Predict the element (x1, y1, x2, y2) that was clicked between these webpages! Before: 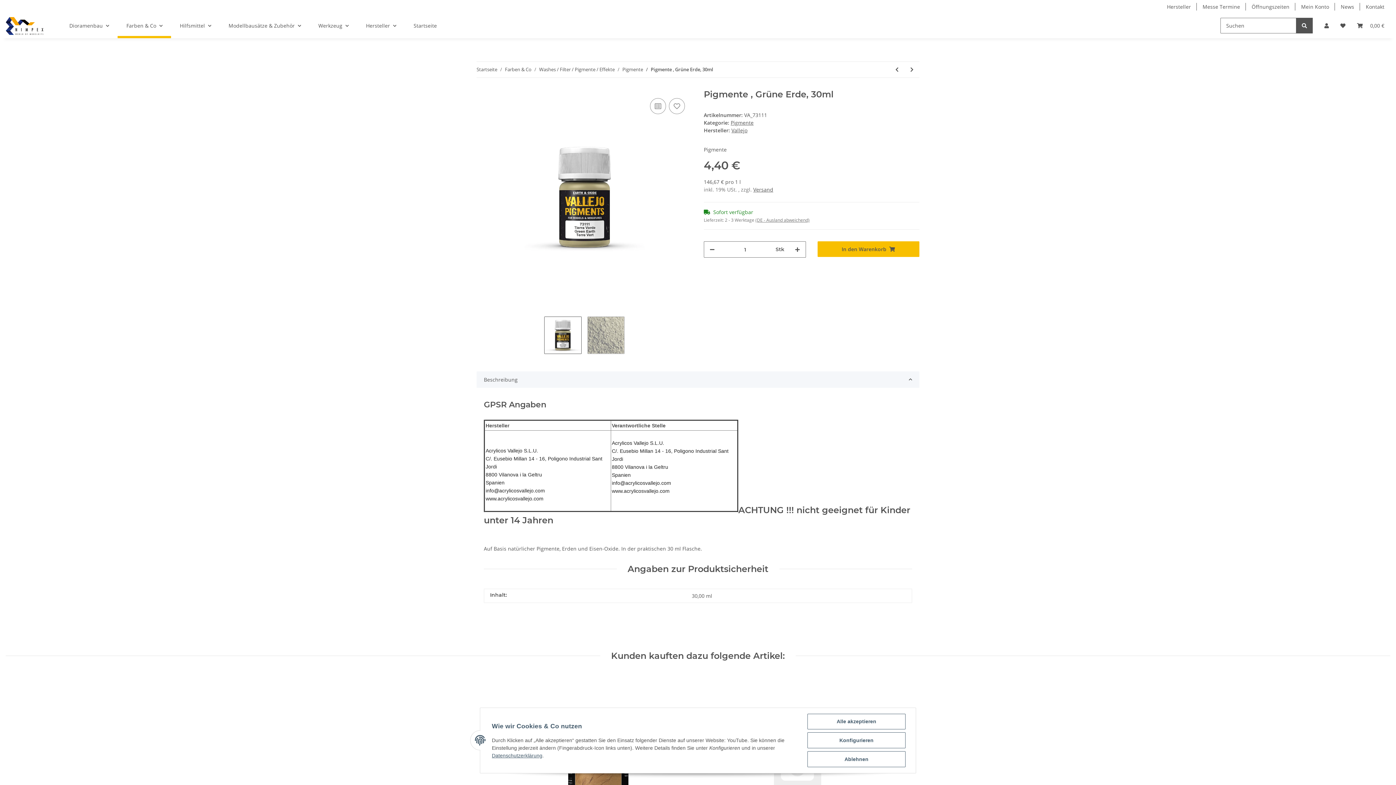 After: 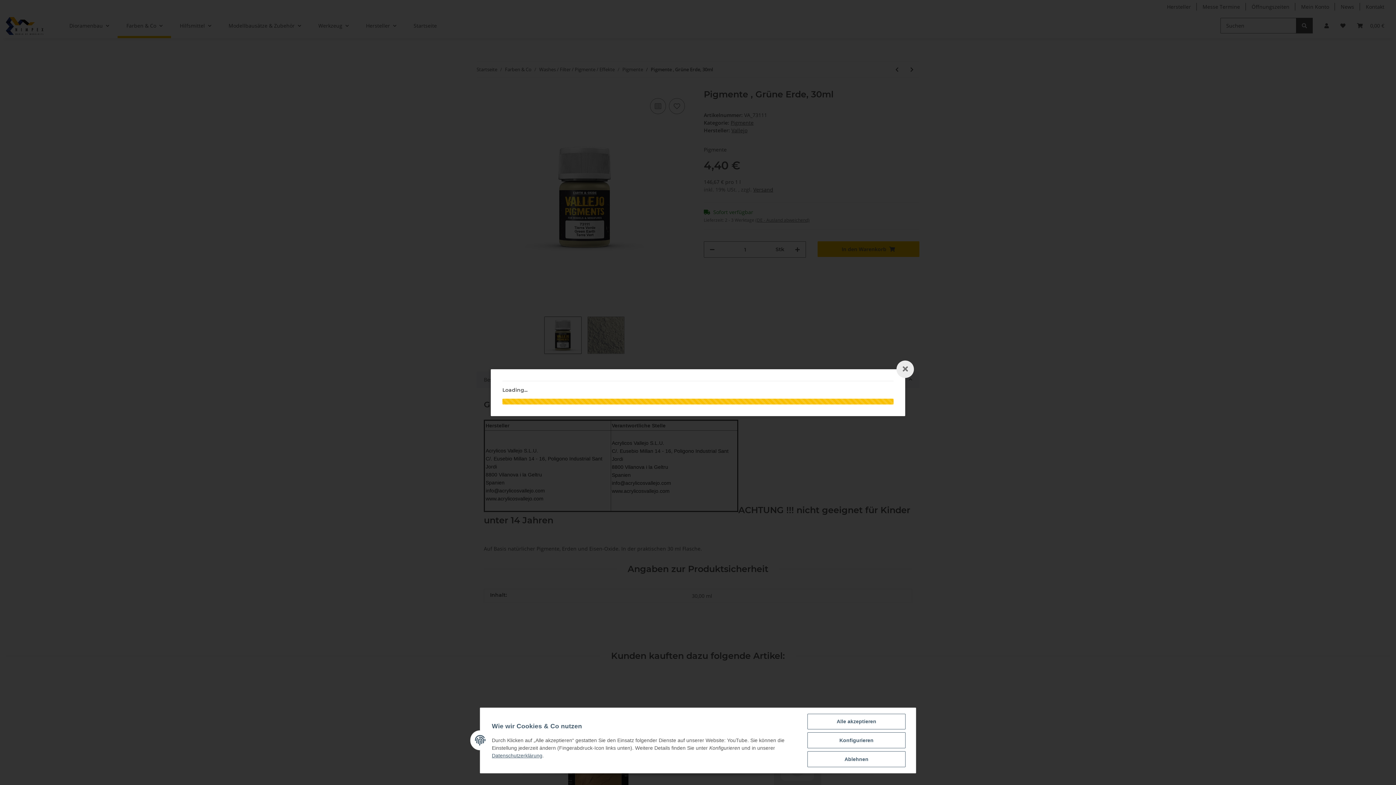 Action: bbox: (753, 186, 773, 193) label: Versand